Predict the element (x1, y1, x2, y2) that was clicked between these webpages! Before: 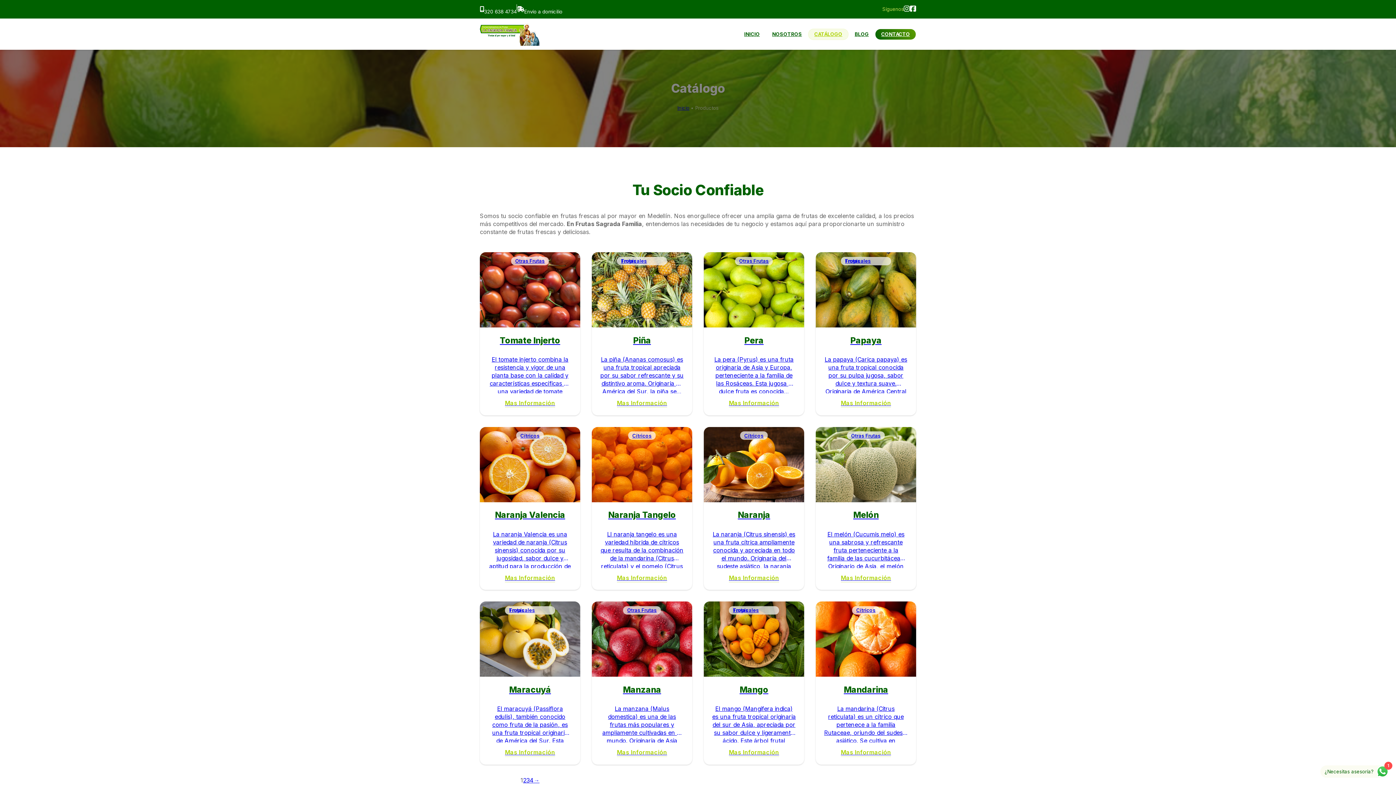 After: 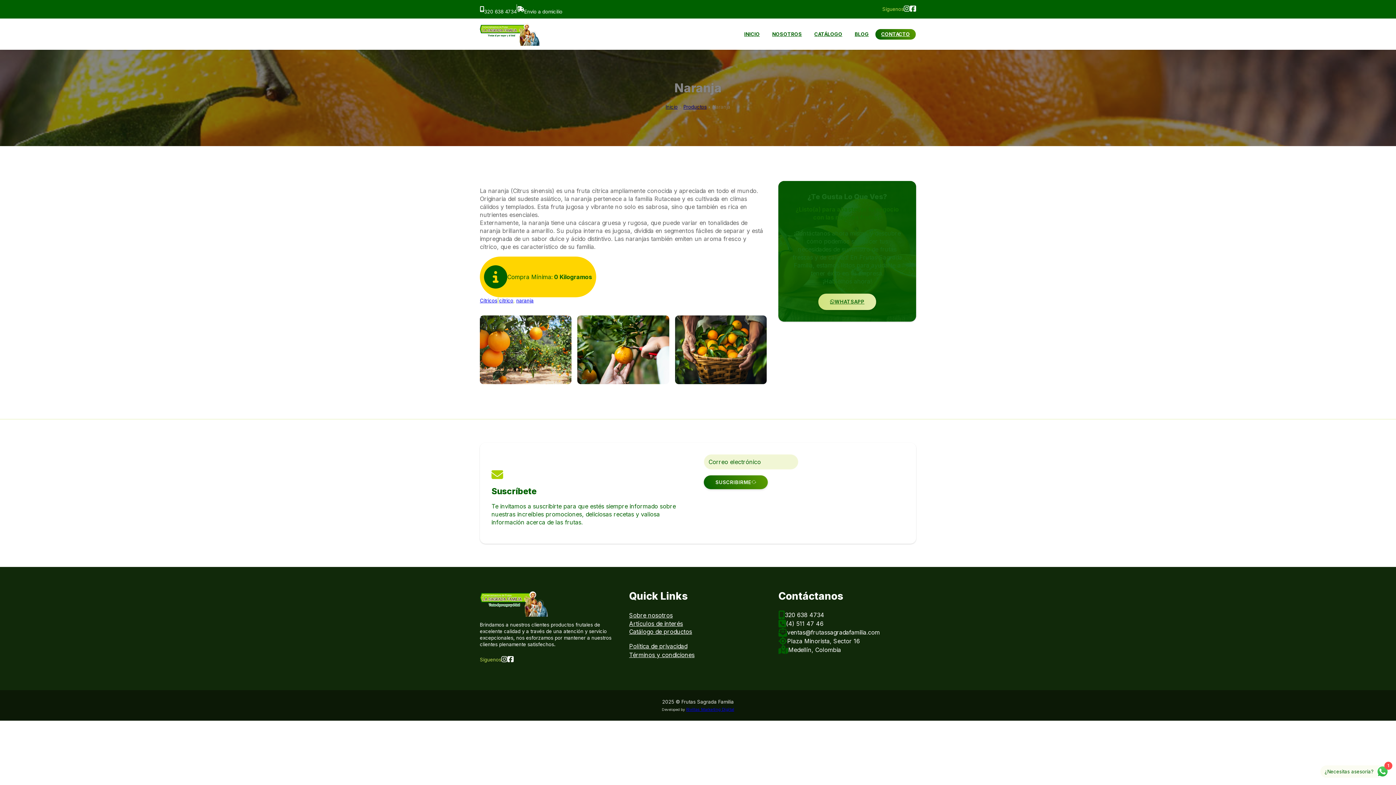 Action: bbox: (704, 502, 804, 590) label: Naranja